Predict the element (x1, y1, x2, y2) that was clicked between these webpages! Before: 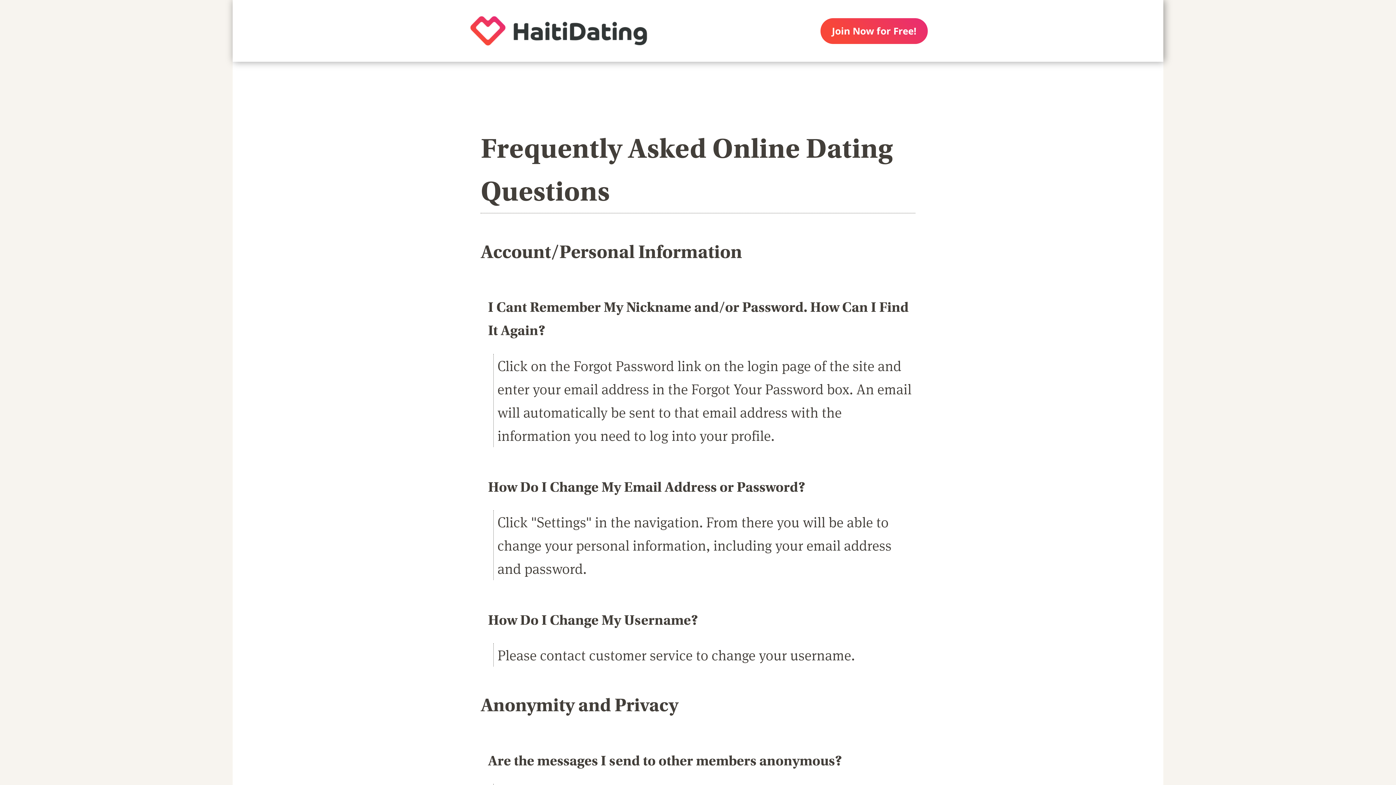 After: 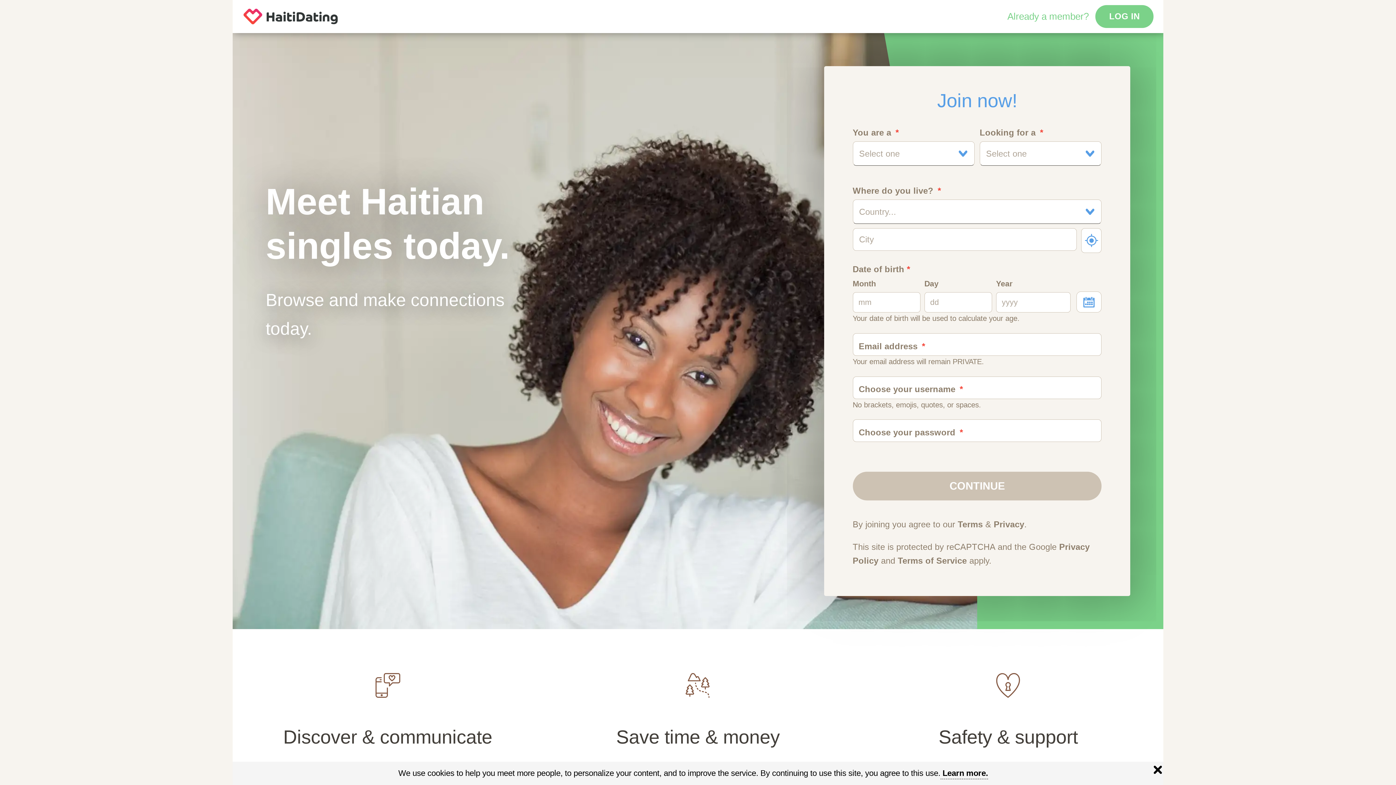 Action: bbox: (450, 0, 667, 61)